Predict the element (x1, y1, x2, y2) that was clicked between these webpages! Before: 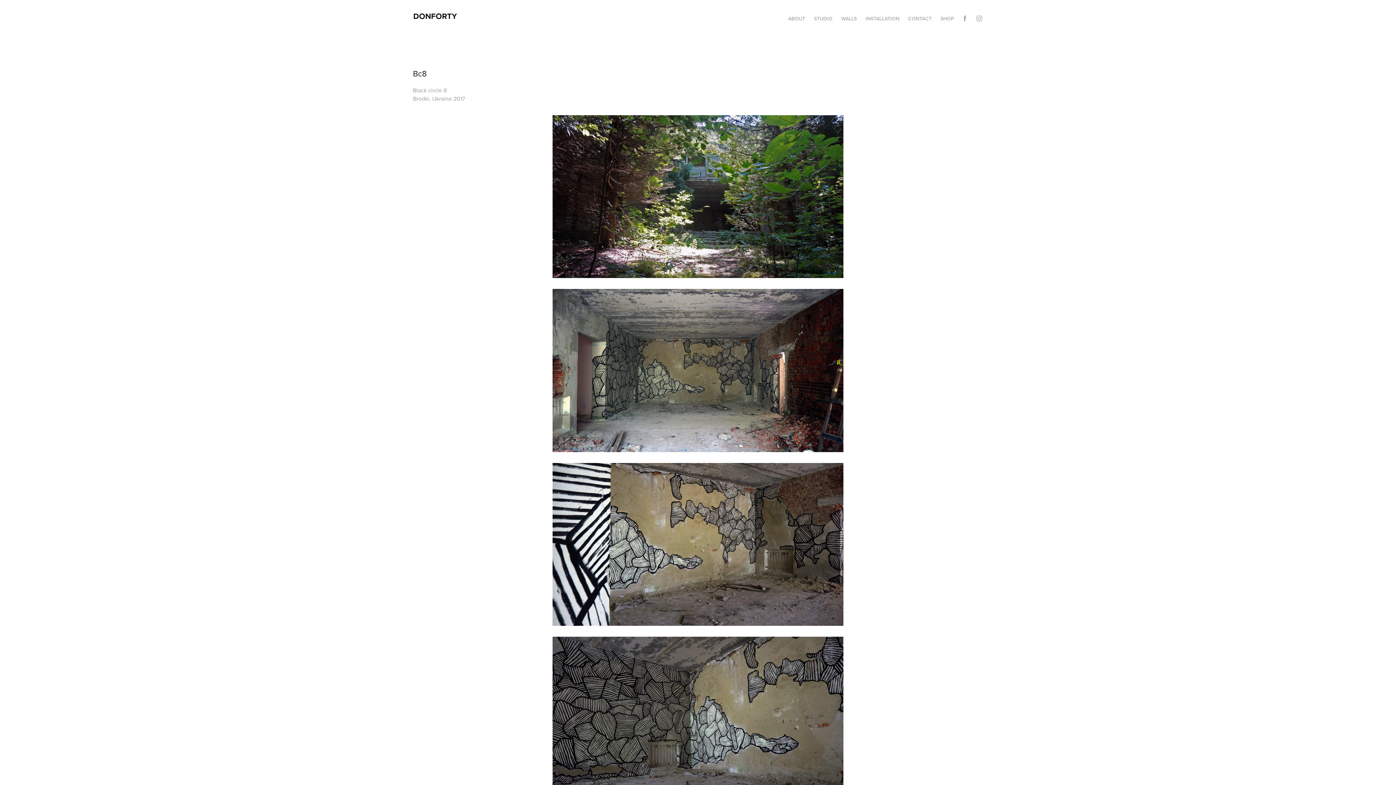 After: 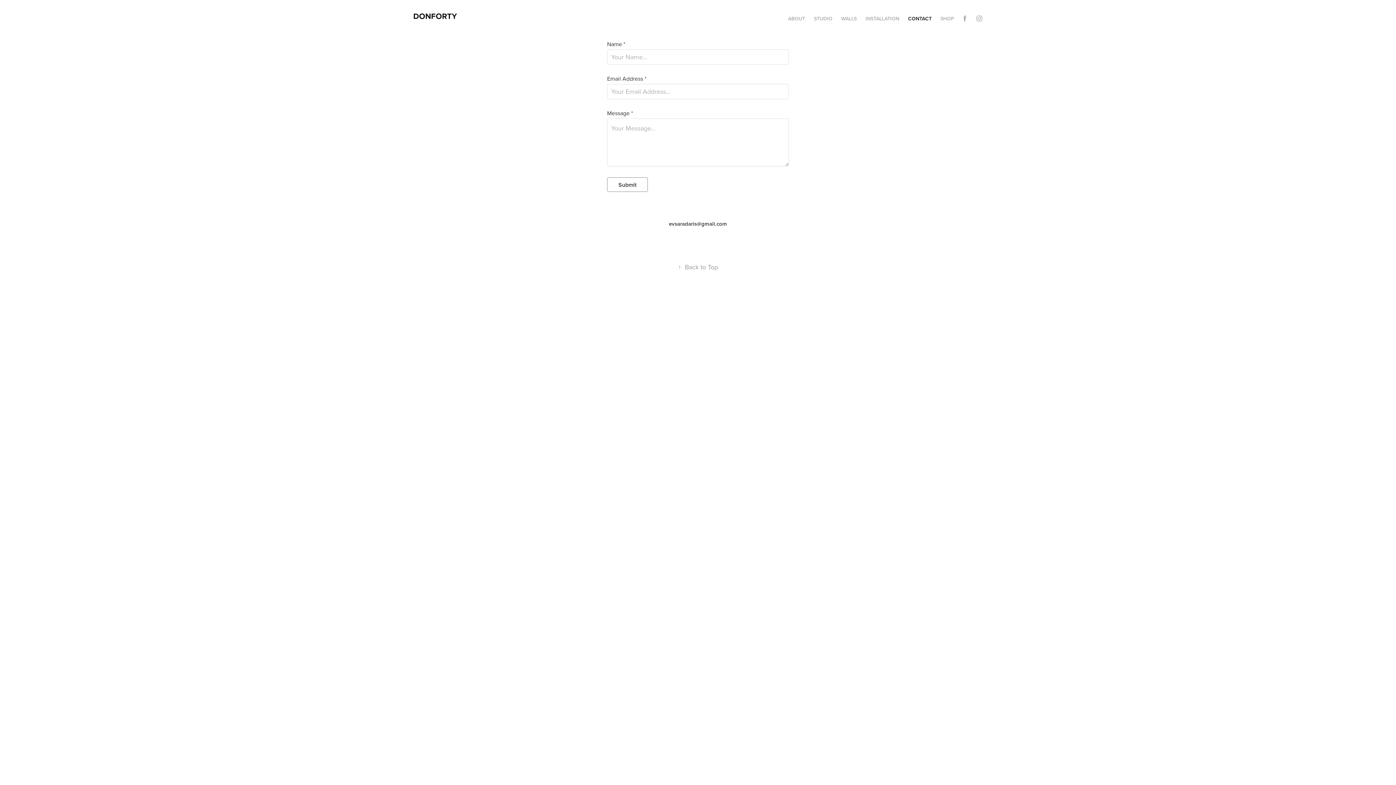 Action: bbox: (908, 14, 931, 22) label: CONTACT